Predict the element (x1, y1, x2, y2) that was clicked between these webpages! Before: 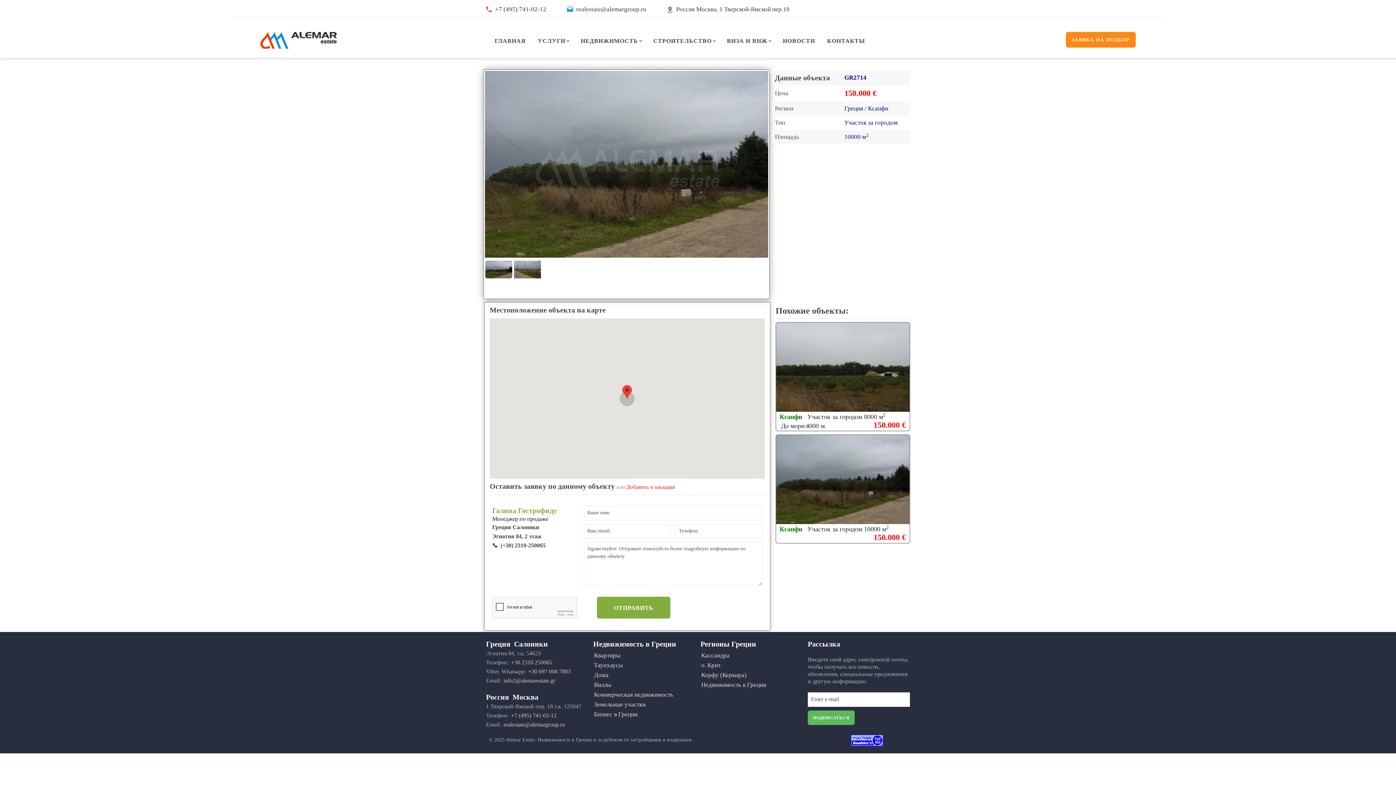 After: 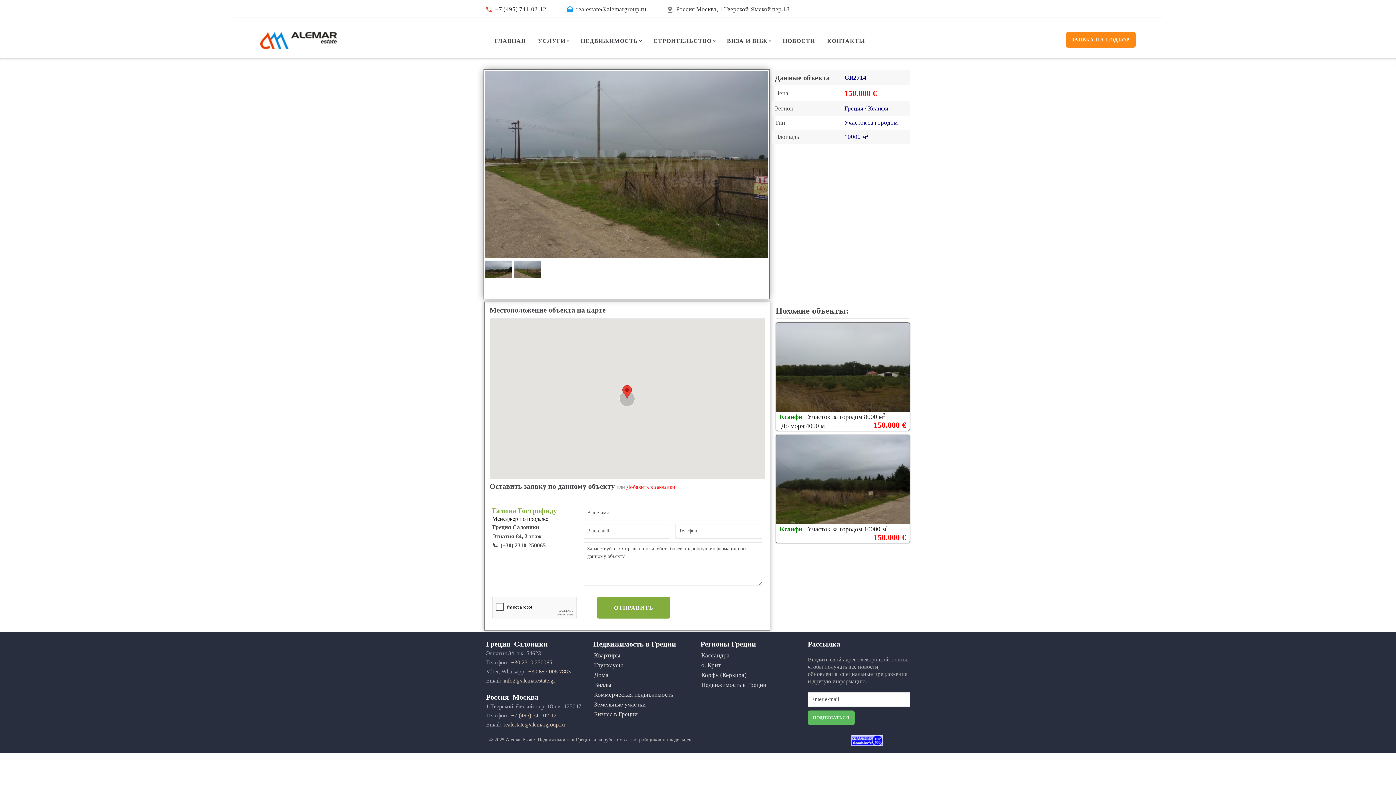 Action: label: Добавить в закладки bbox: (626, 484, 675, 490)